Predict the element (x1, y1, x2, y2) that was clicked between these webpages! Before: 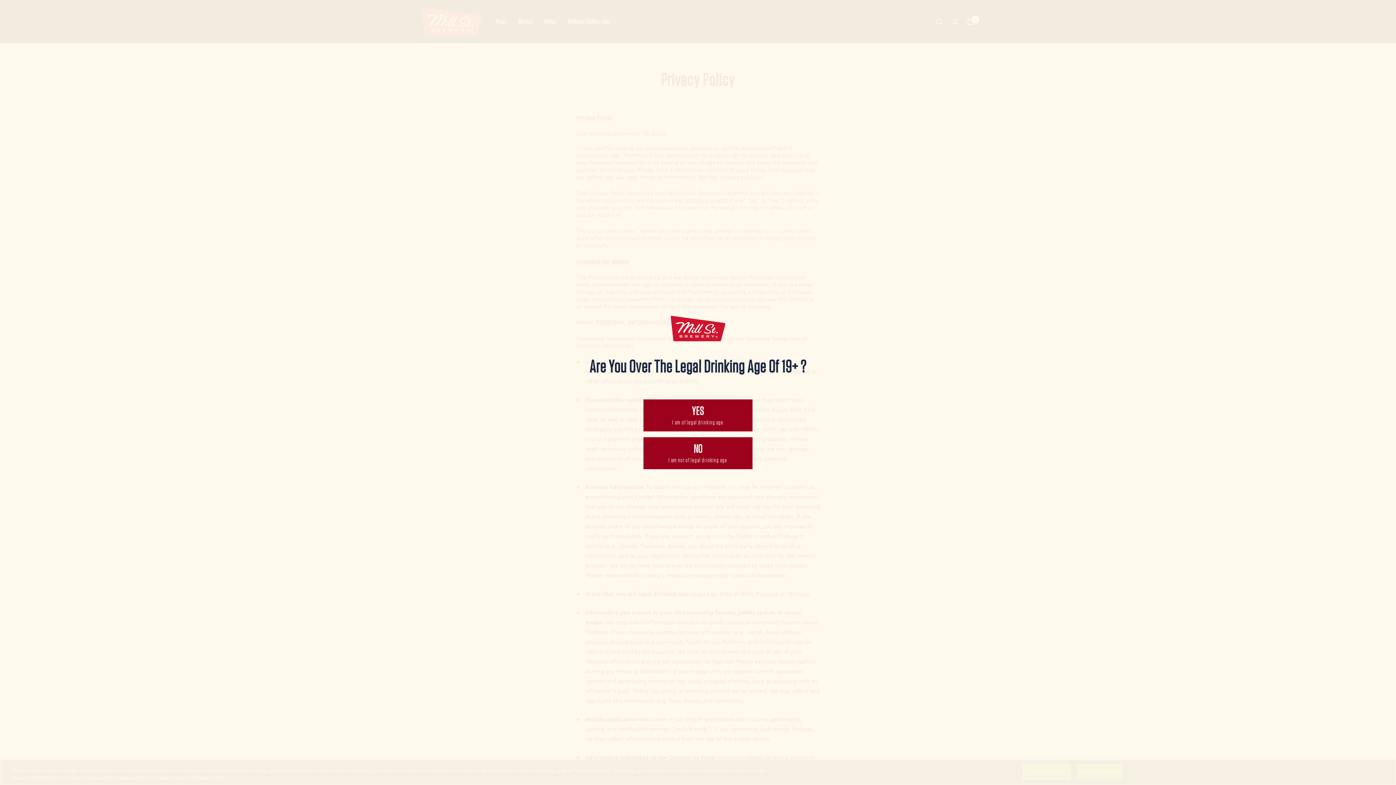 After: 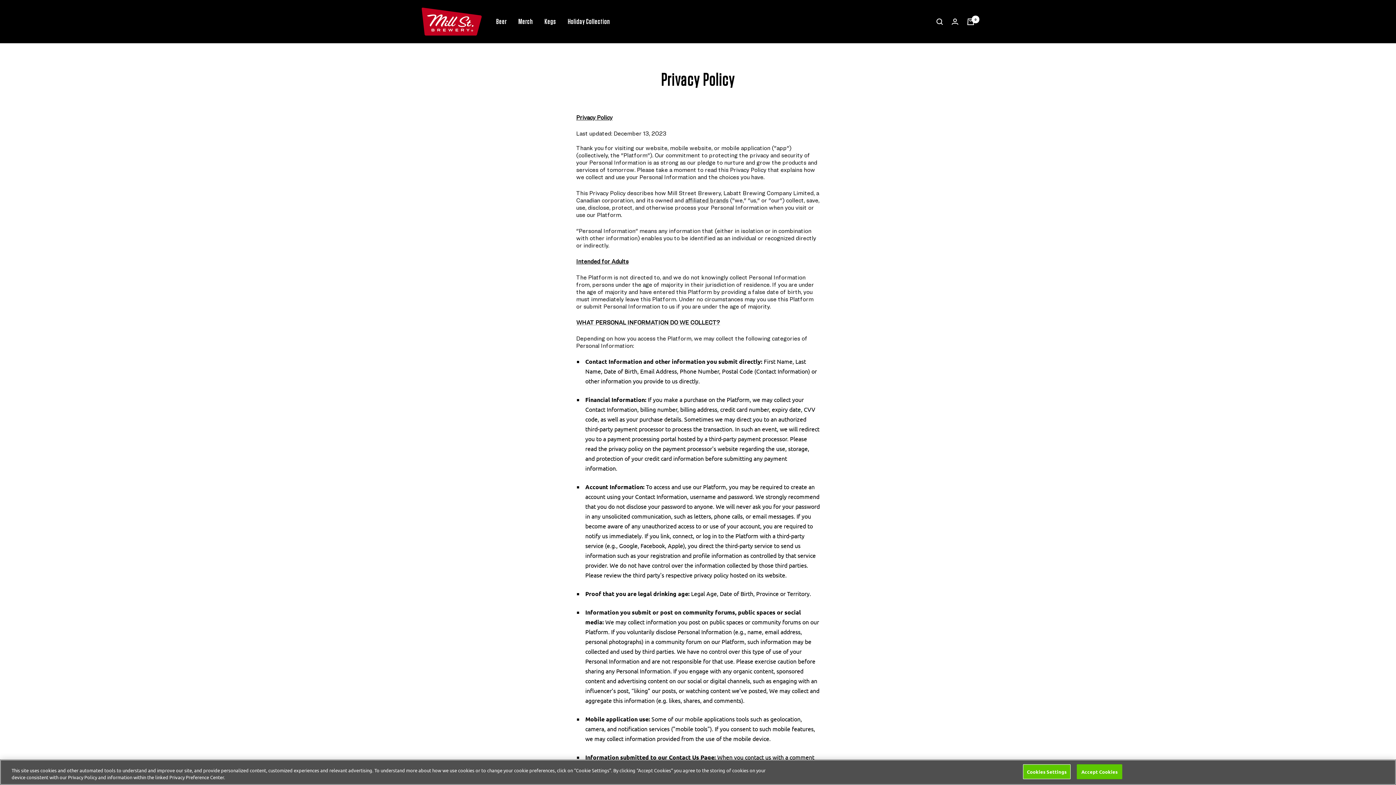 Action: label: YES
I am of legal drinking age bbox: (643, 399, 752, 431)